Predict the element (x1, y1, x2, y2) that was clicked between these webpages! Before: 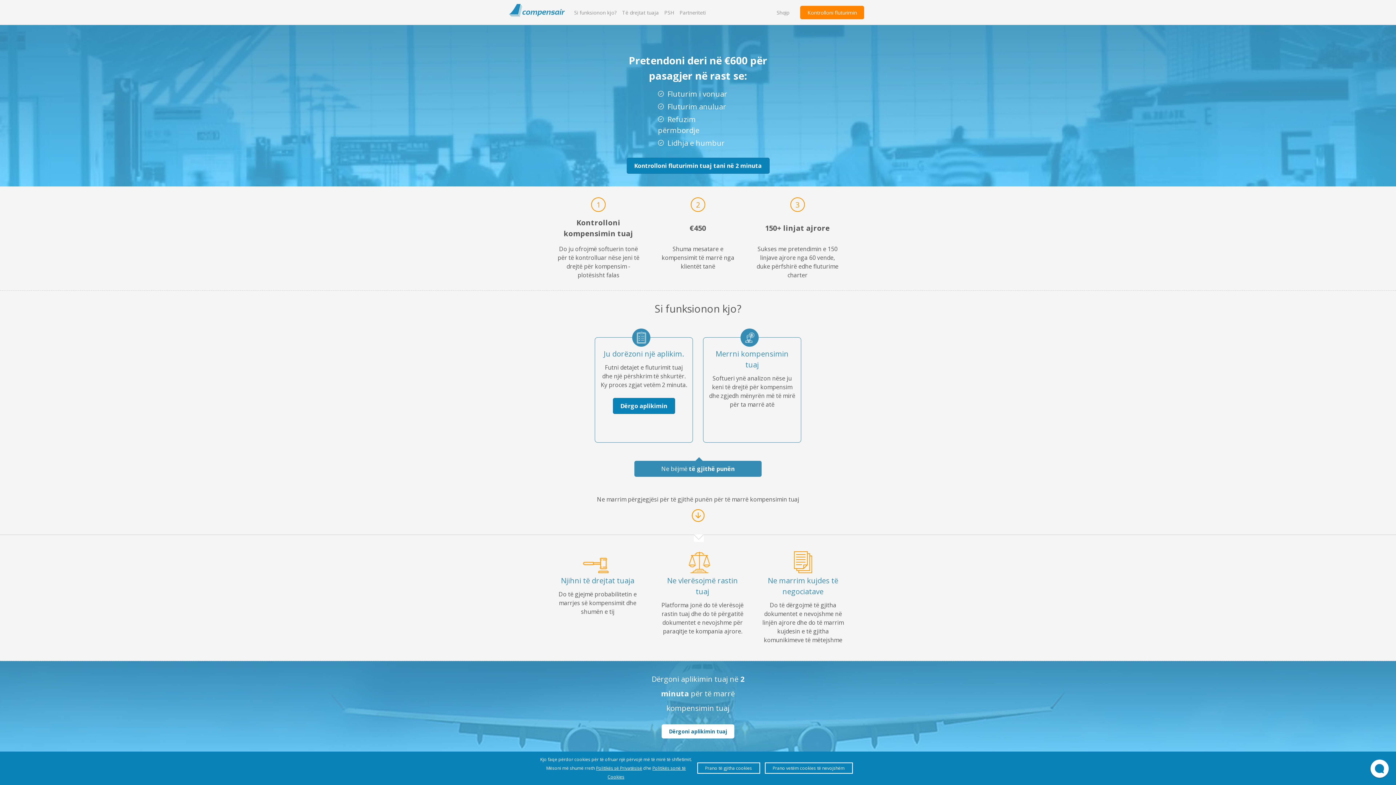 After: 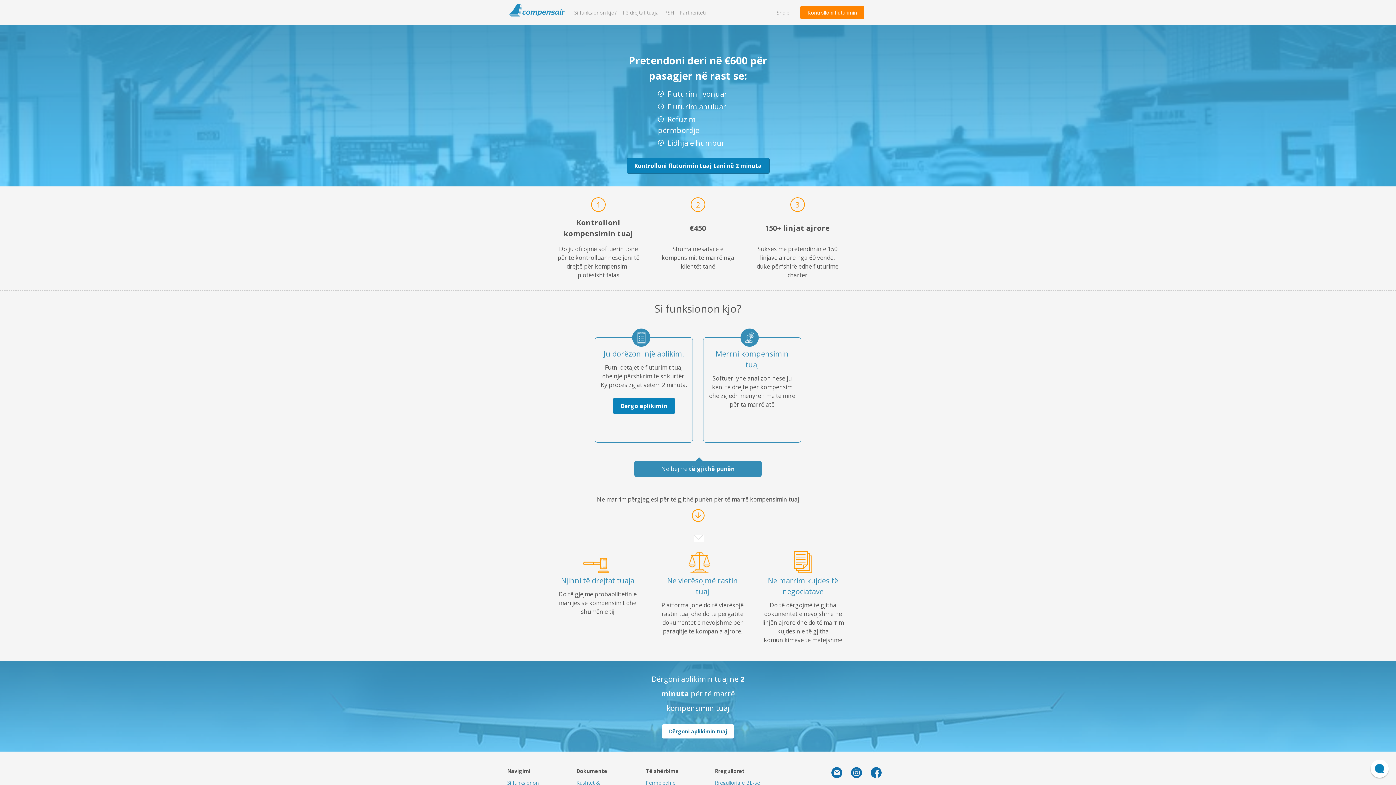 Action: bbox: (764, 762, 852, 774) label: Prano vetëm cookies të nevojshëm